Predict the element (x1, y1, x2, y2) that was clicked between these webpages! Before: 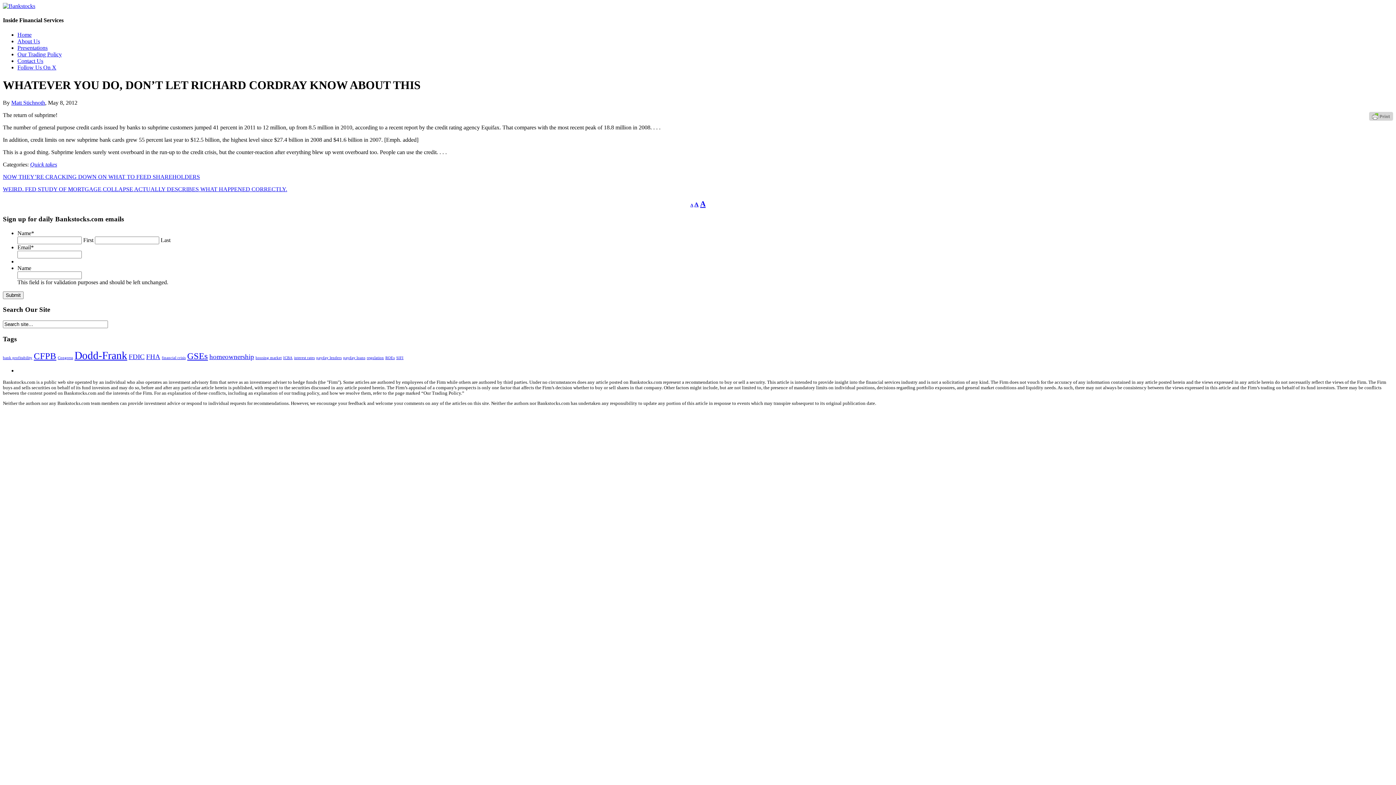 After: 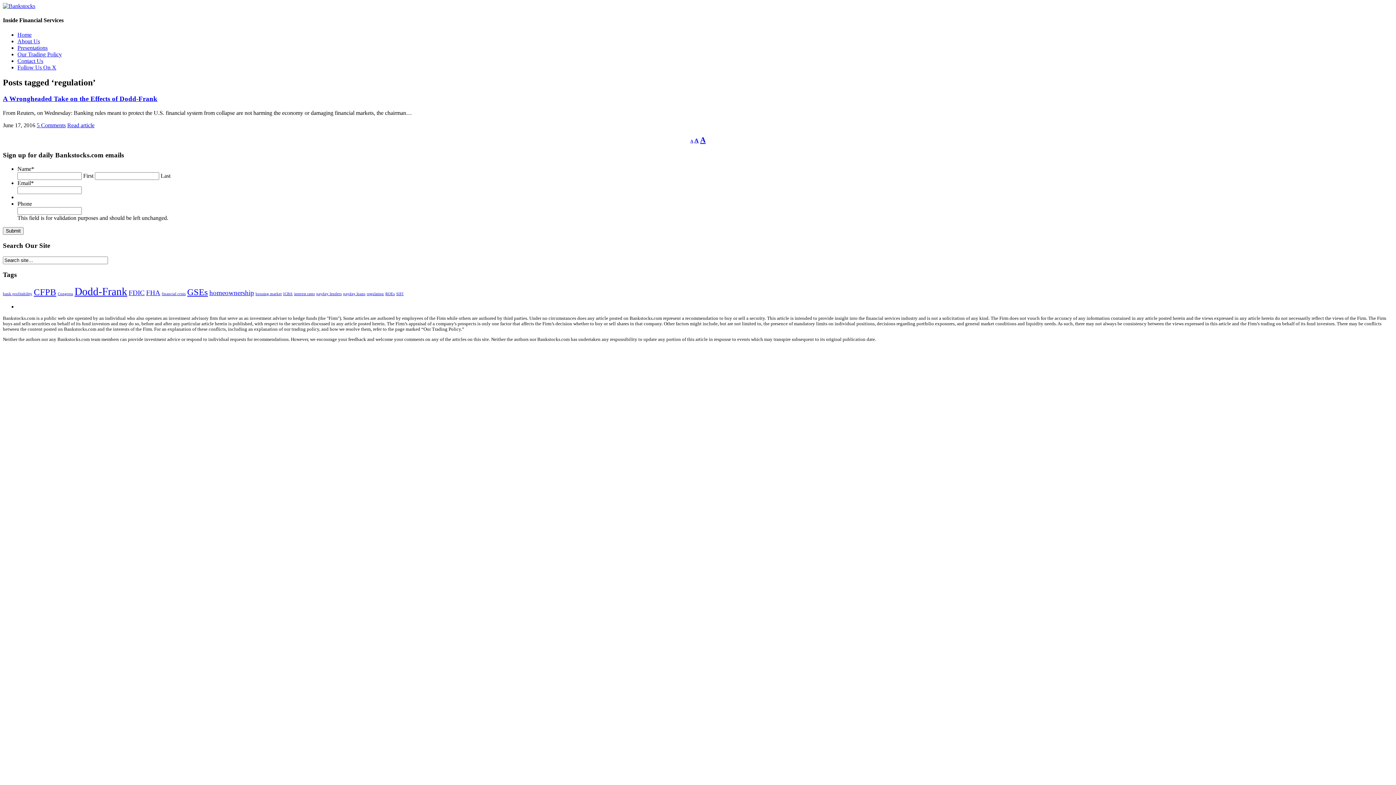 Action: label: regulation (1 item) bbox: (366, 356, 384, 360)